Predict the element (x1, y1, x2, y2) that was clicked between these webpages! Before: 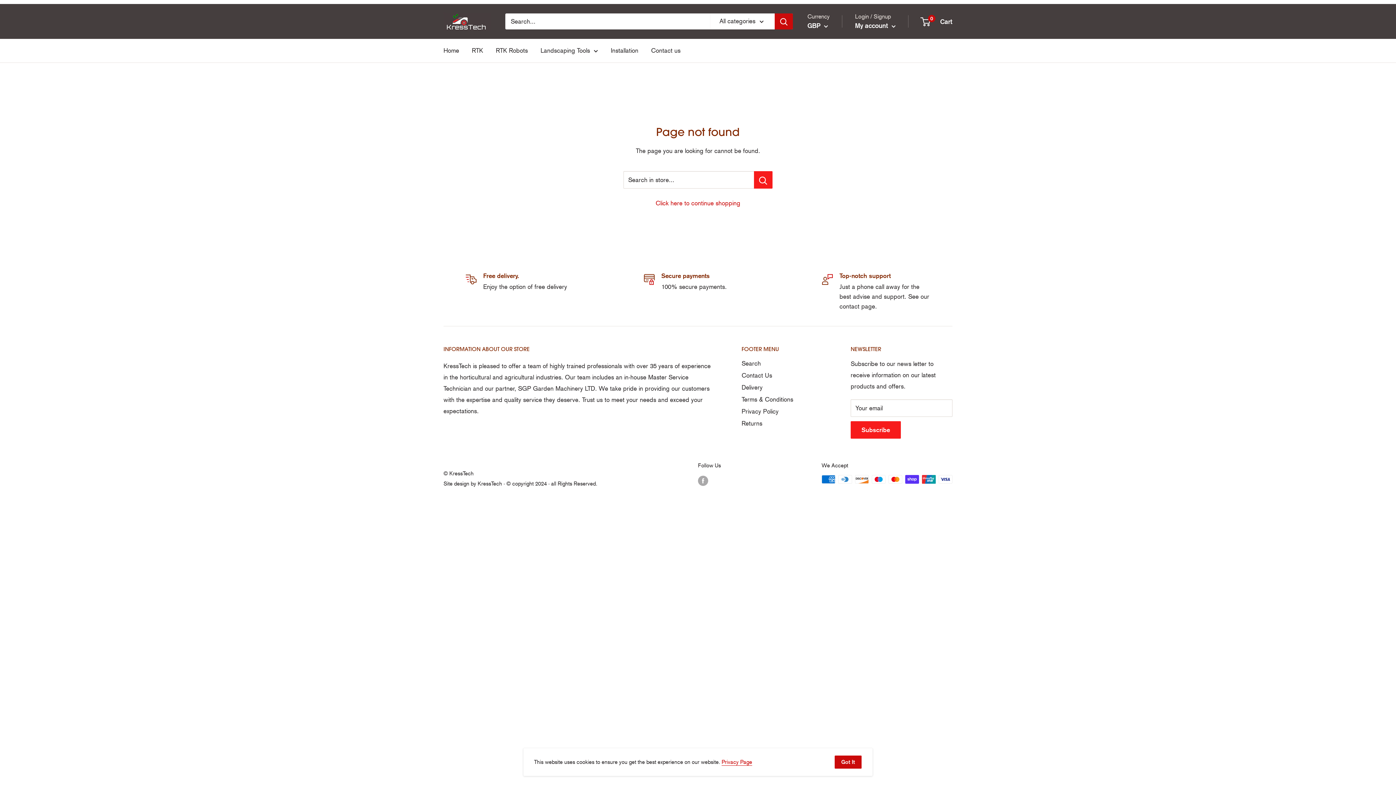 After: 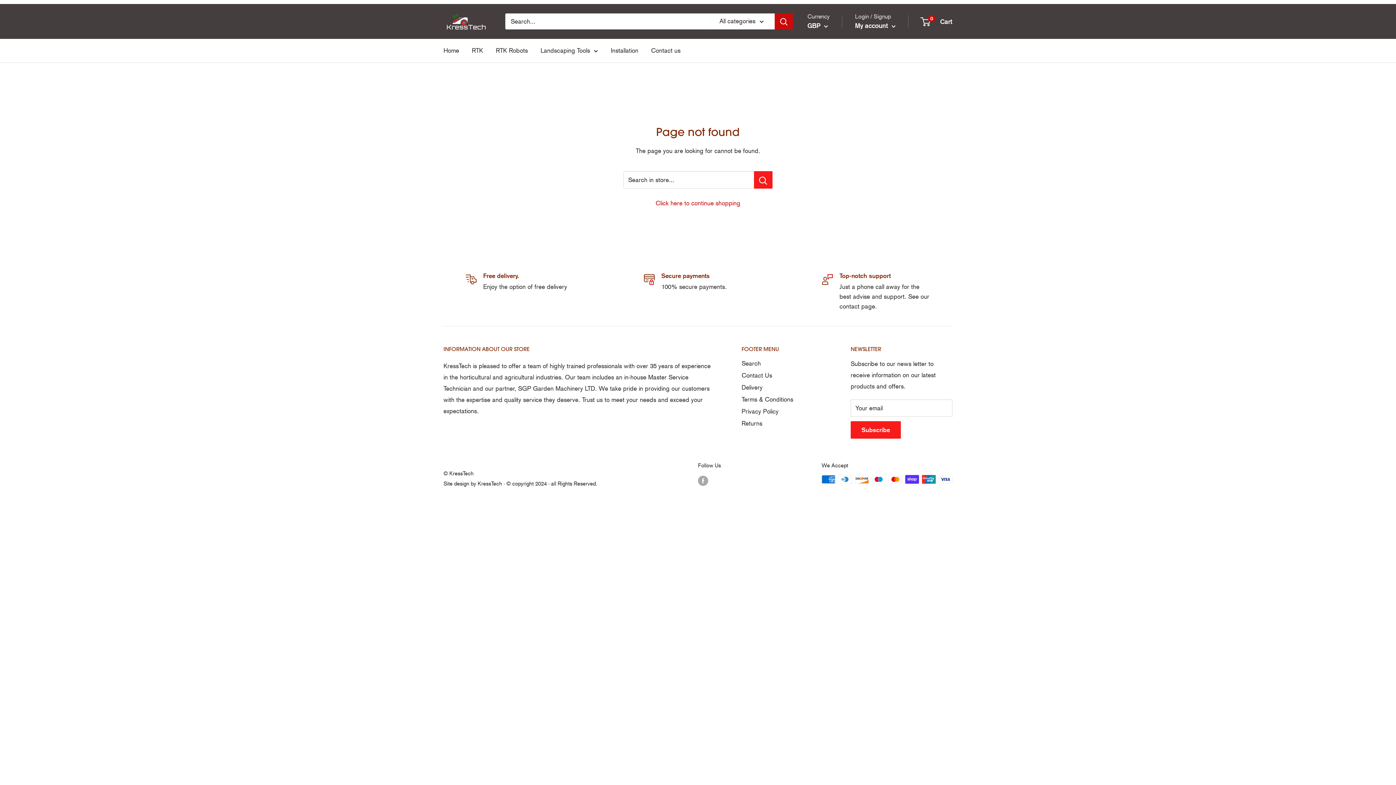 Action: label: Got It bbox: (834, 756, 861, 769)